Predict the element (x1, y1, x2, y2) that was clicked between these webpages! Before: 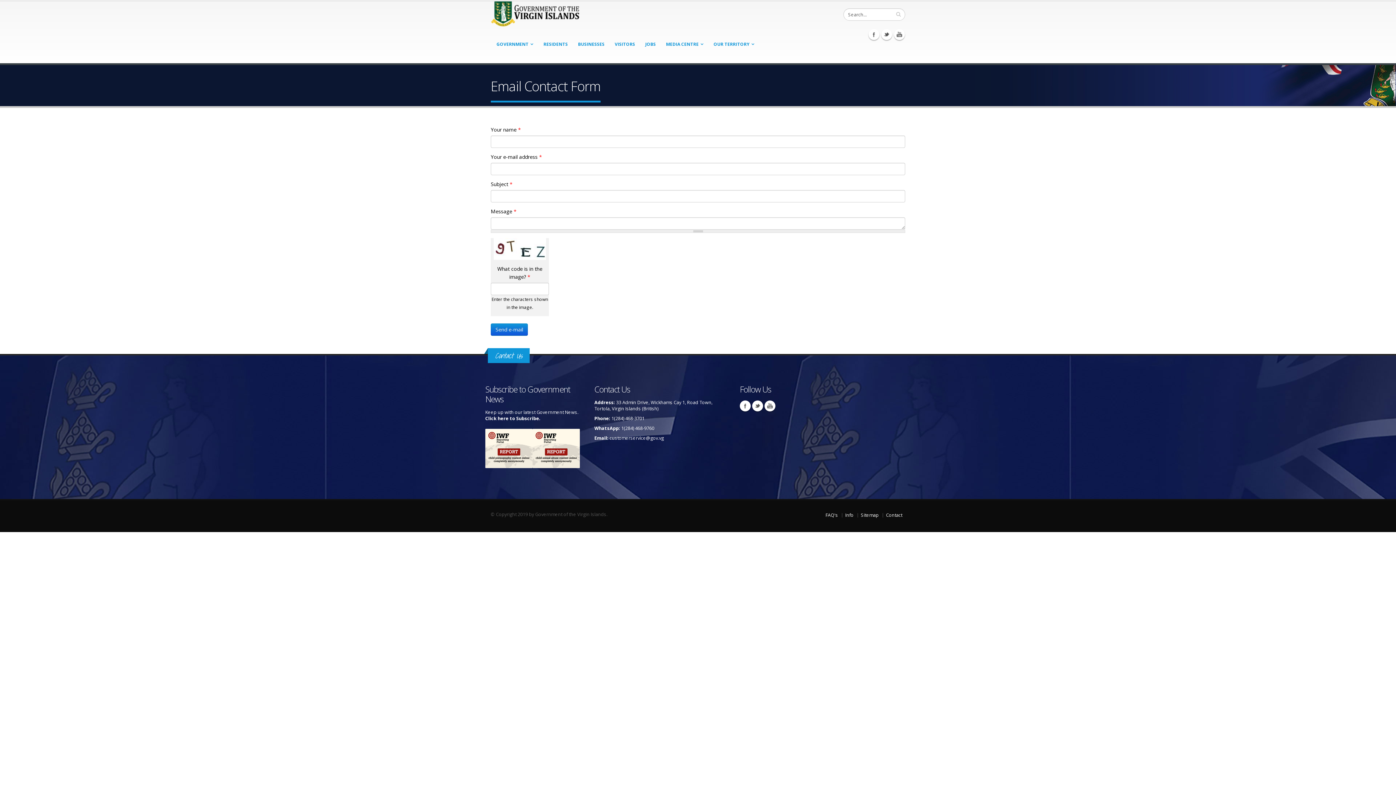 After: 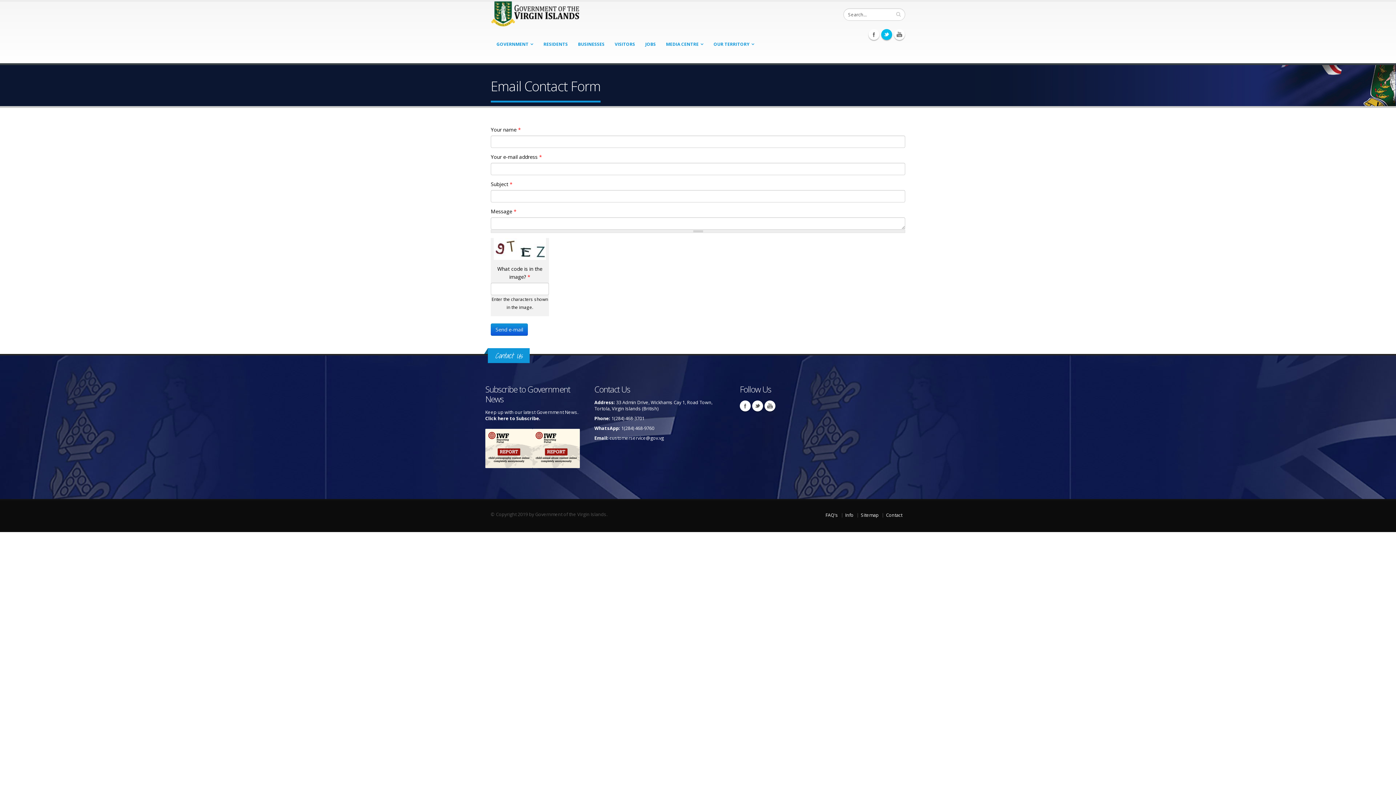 Action: bbox: (881, 29, 892, 40) label: Twitter